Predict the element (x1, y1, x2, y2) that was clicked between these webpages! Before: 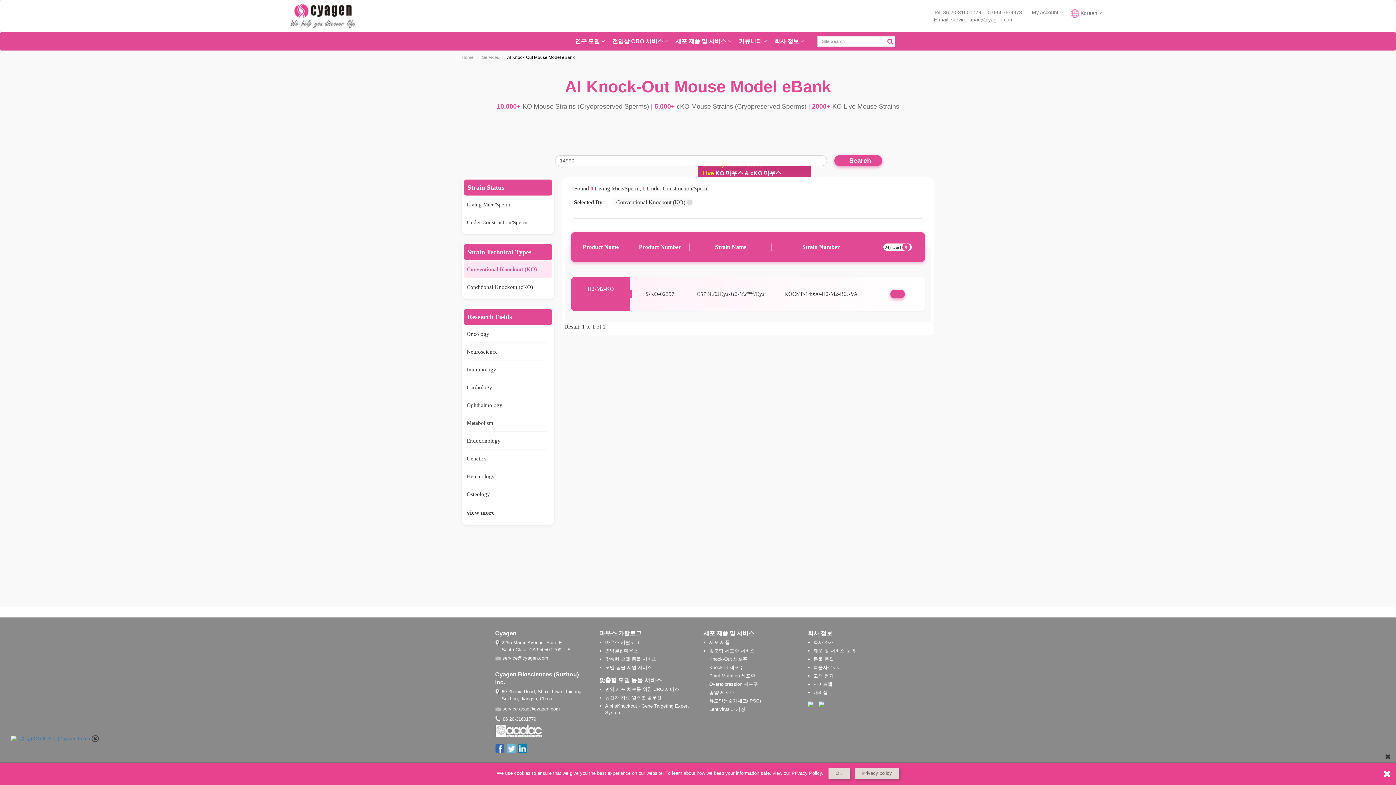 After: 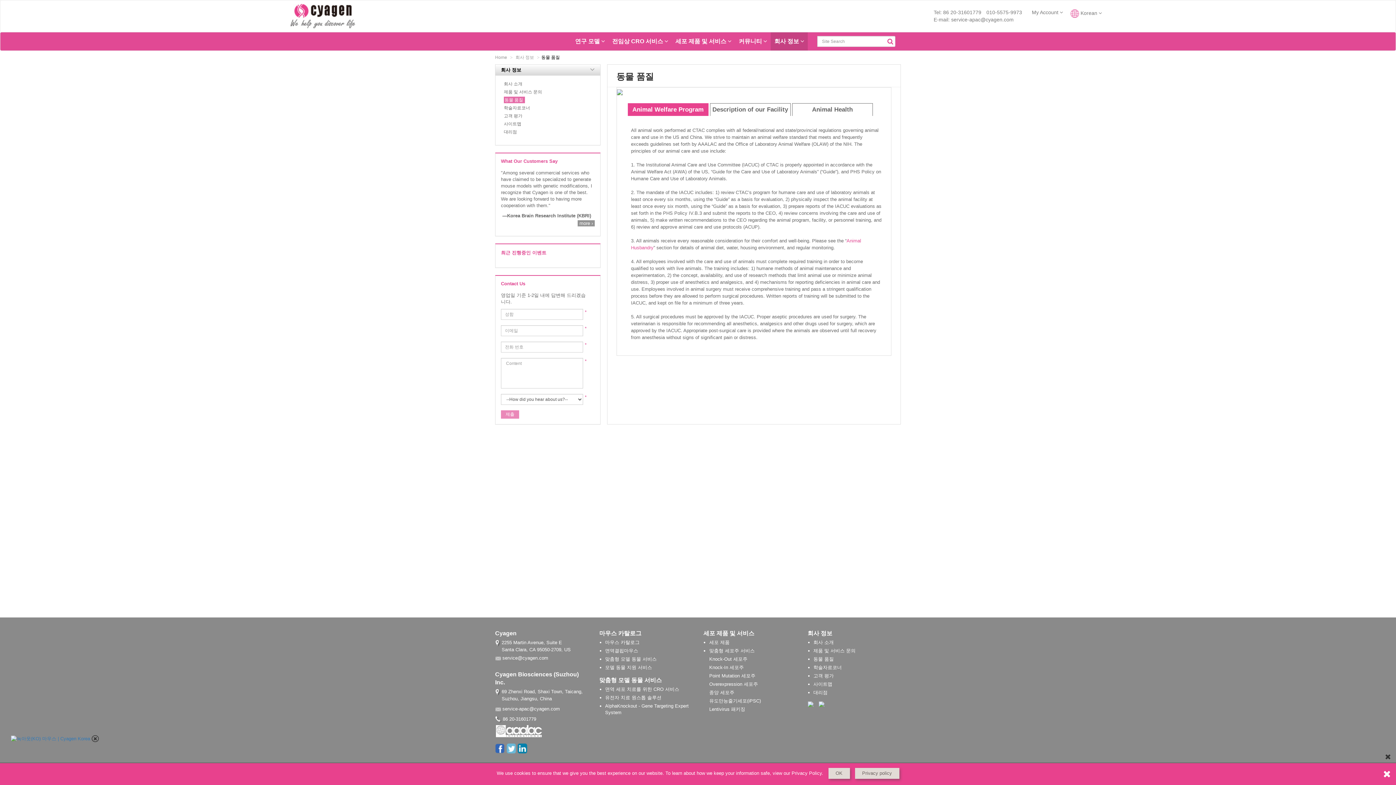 Action: bbox: (813, 656, 834, 662) label: 동물 품질